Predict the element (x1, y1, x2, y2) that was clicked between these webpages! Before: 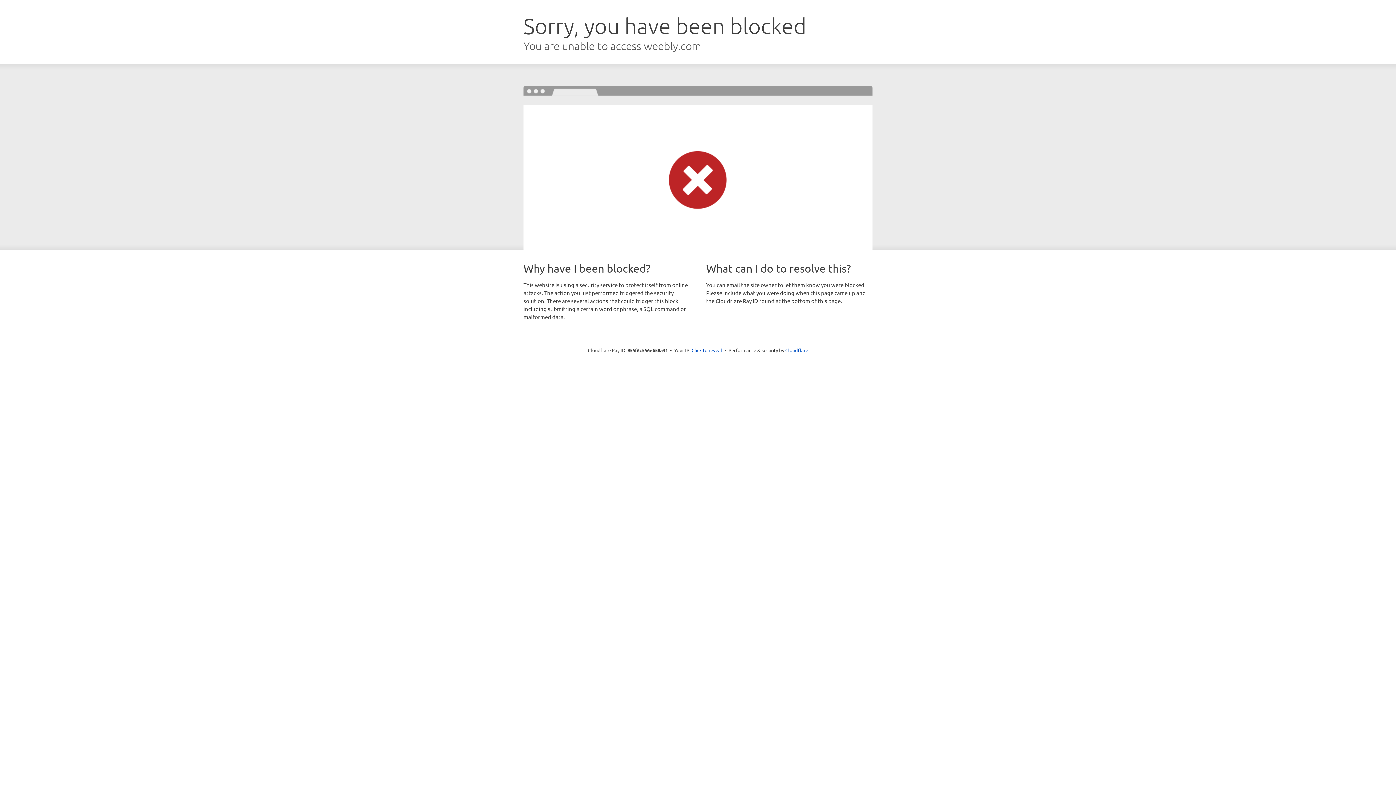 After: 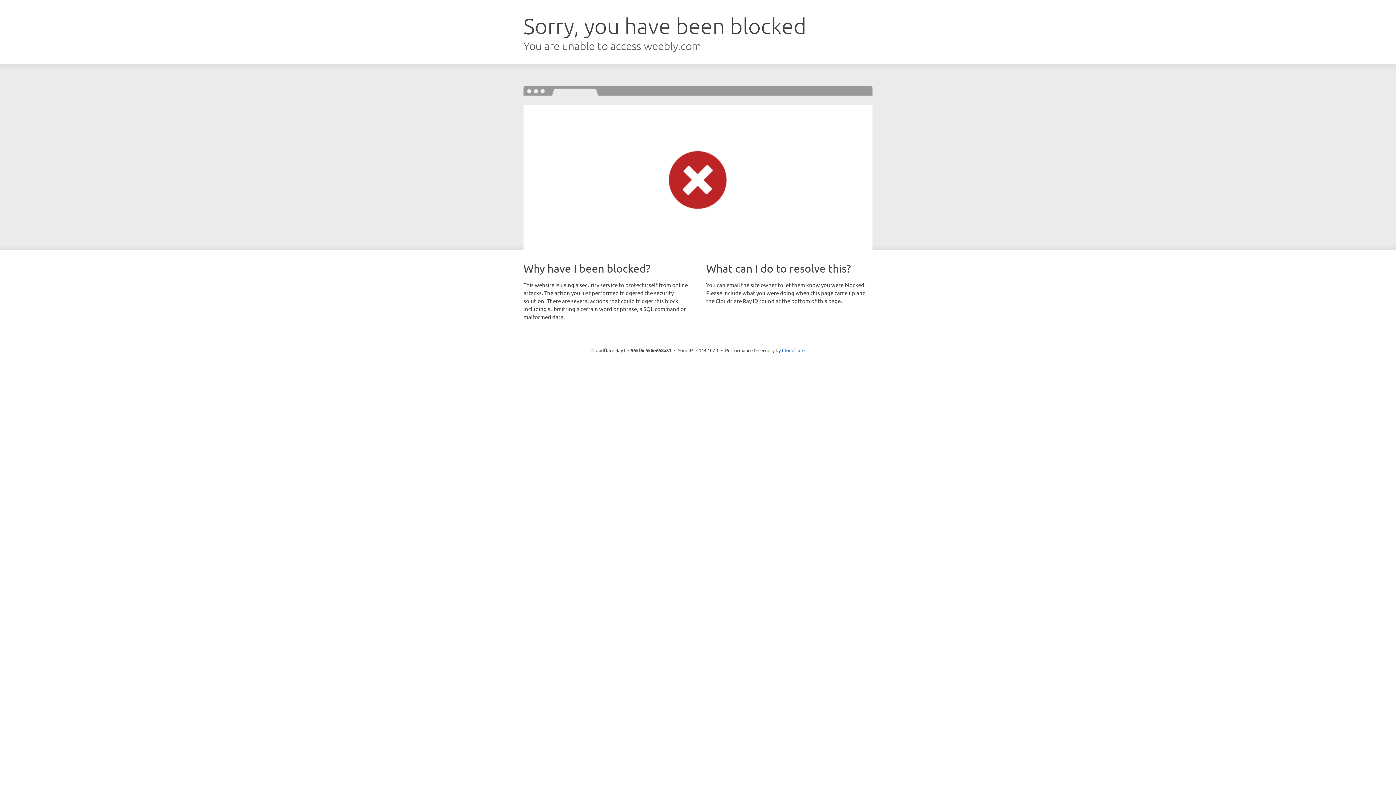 Action: label: Click to reveal bbox: (691, 346, 722, 353)